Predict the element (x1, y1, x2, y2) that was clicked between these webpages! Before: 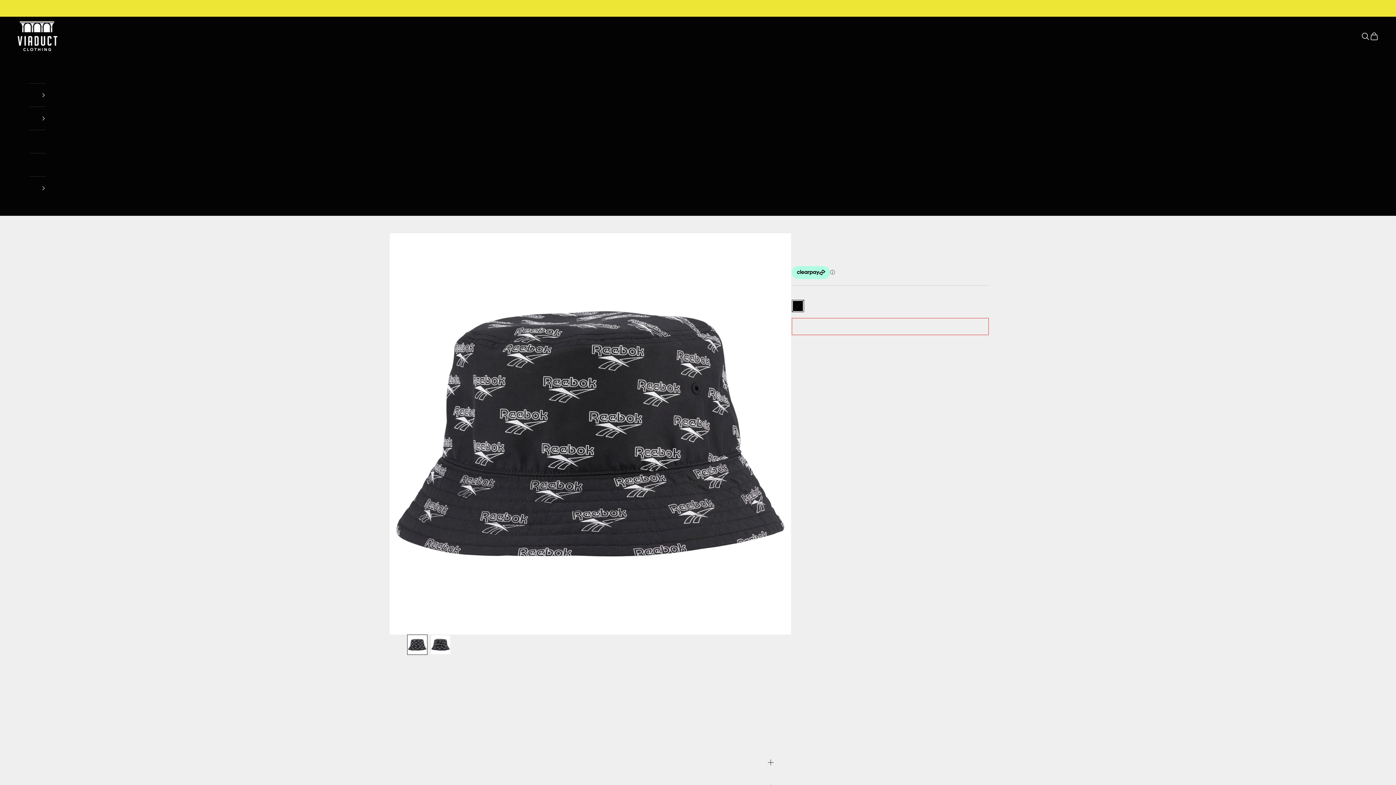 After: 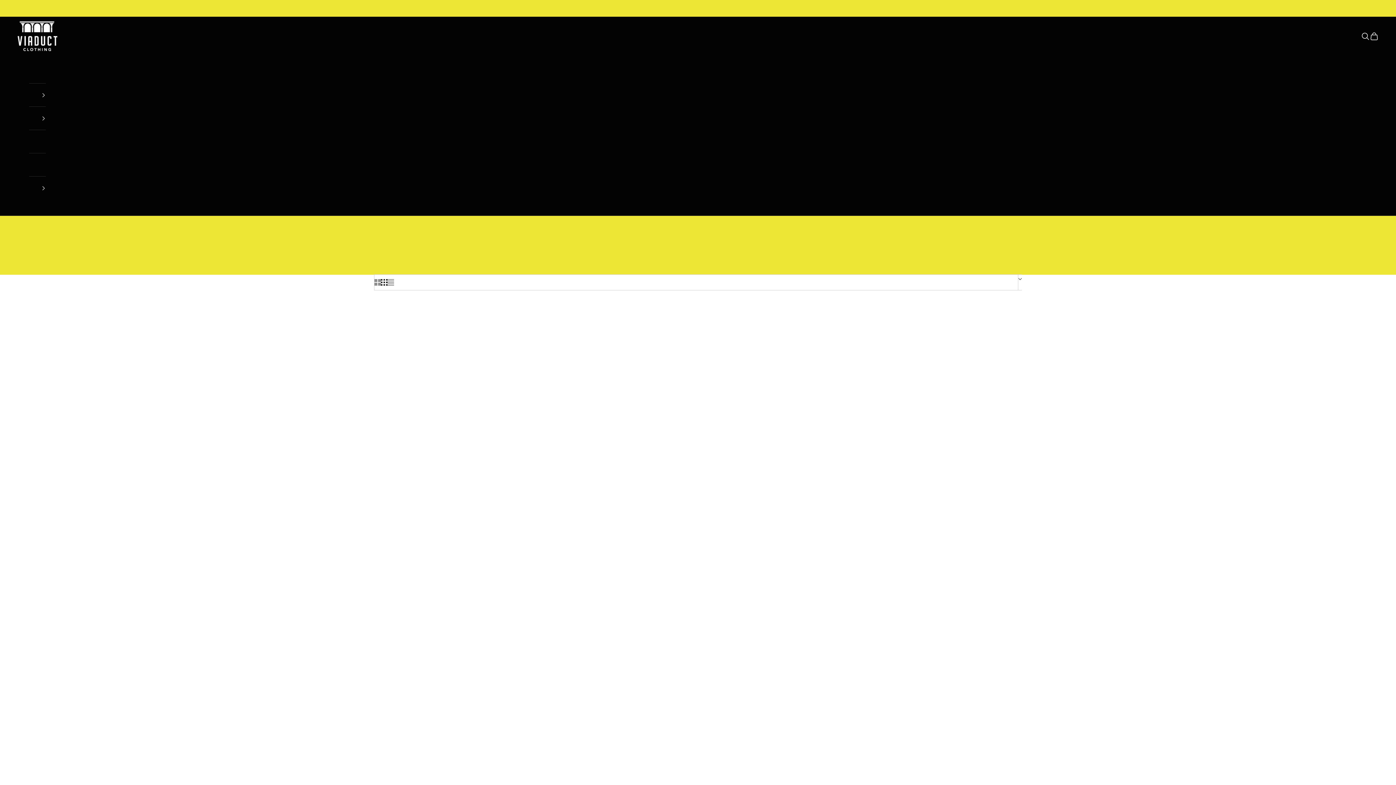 Action: label: NEW IN bbox: (29, 60, 45, 83)